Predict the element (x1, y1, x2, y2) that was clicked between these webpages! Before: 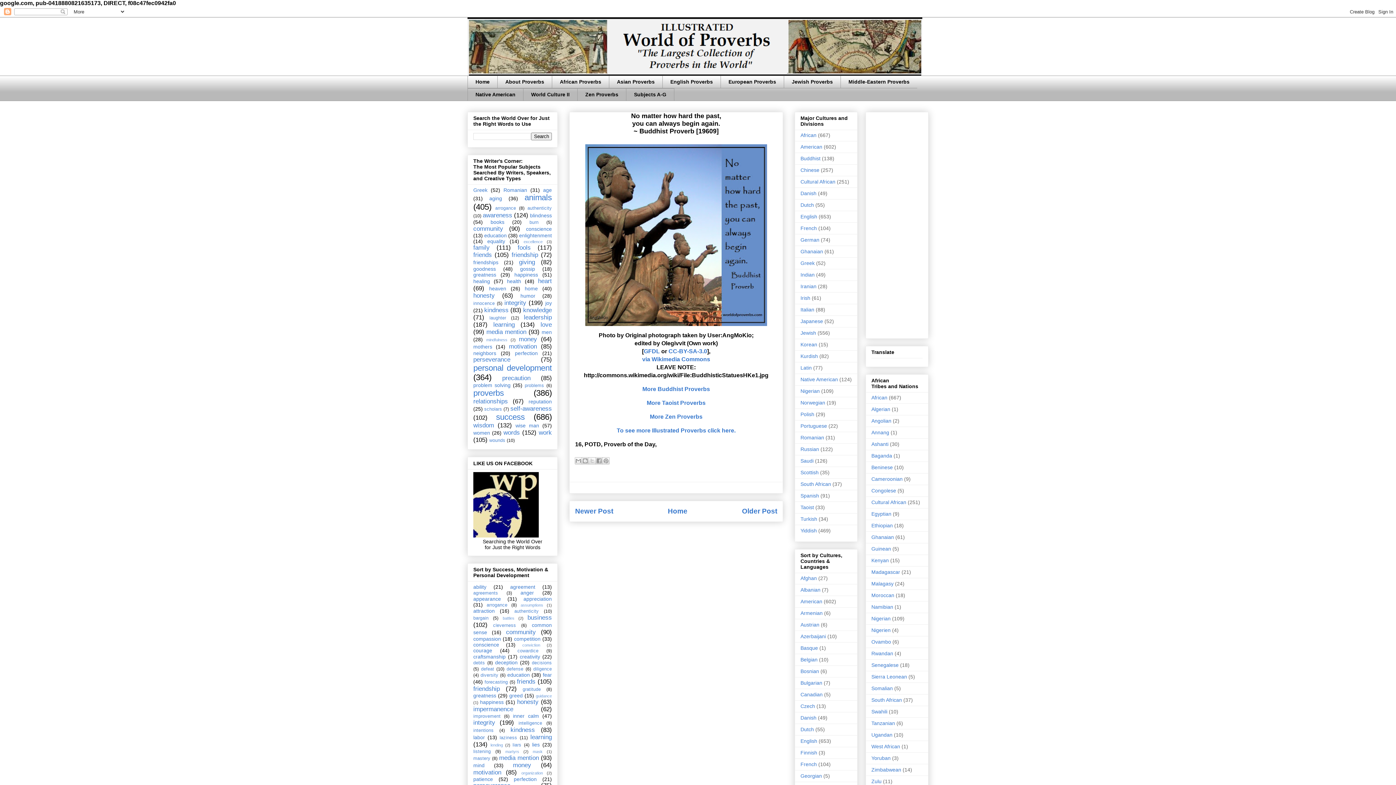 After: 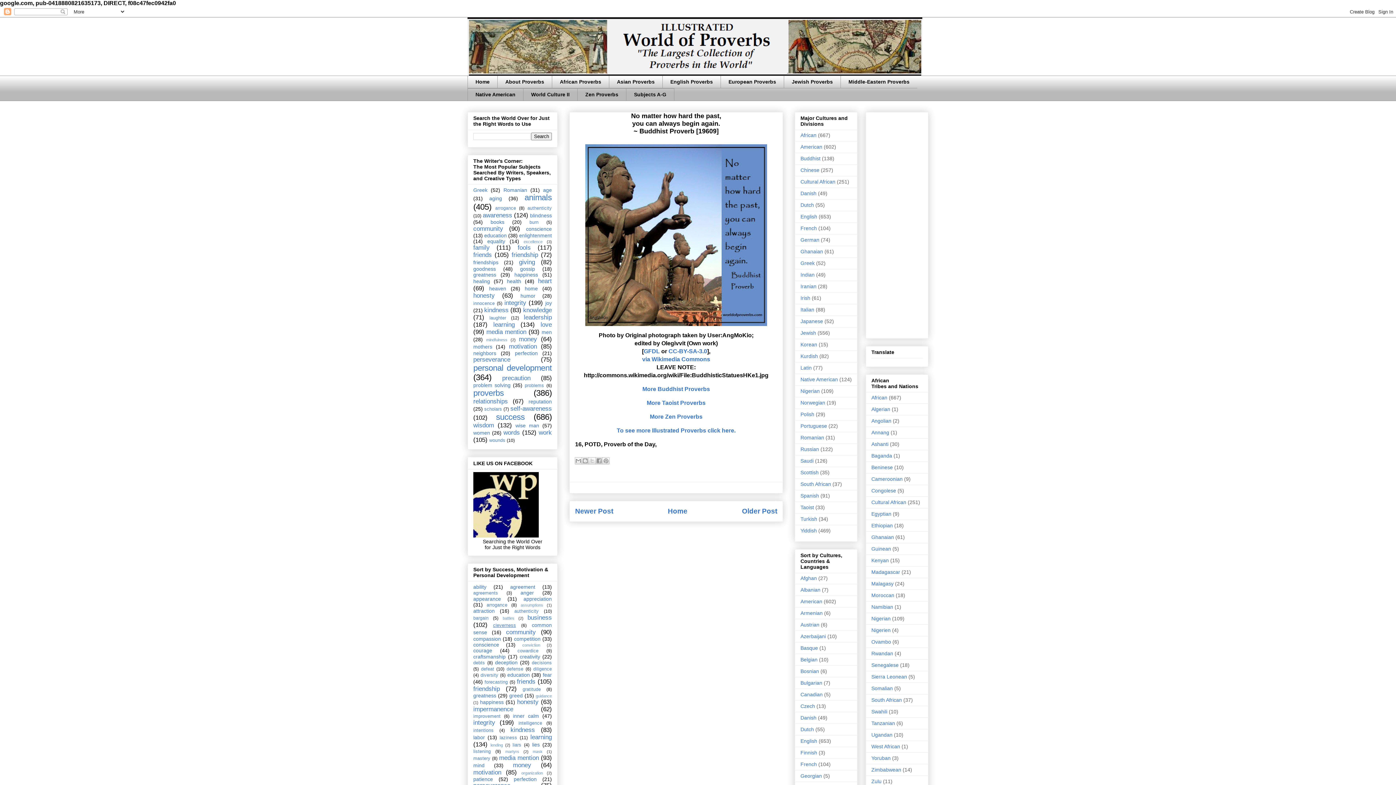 Action: bbox: (493, 623, 516, 628) label: cleverness